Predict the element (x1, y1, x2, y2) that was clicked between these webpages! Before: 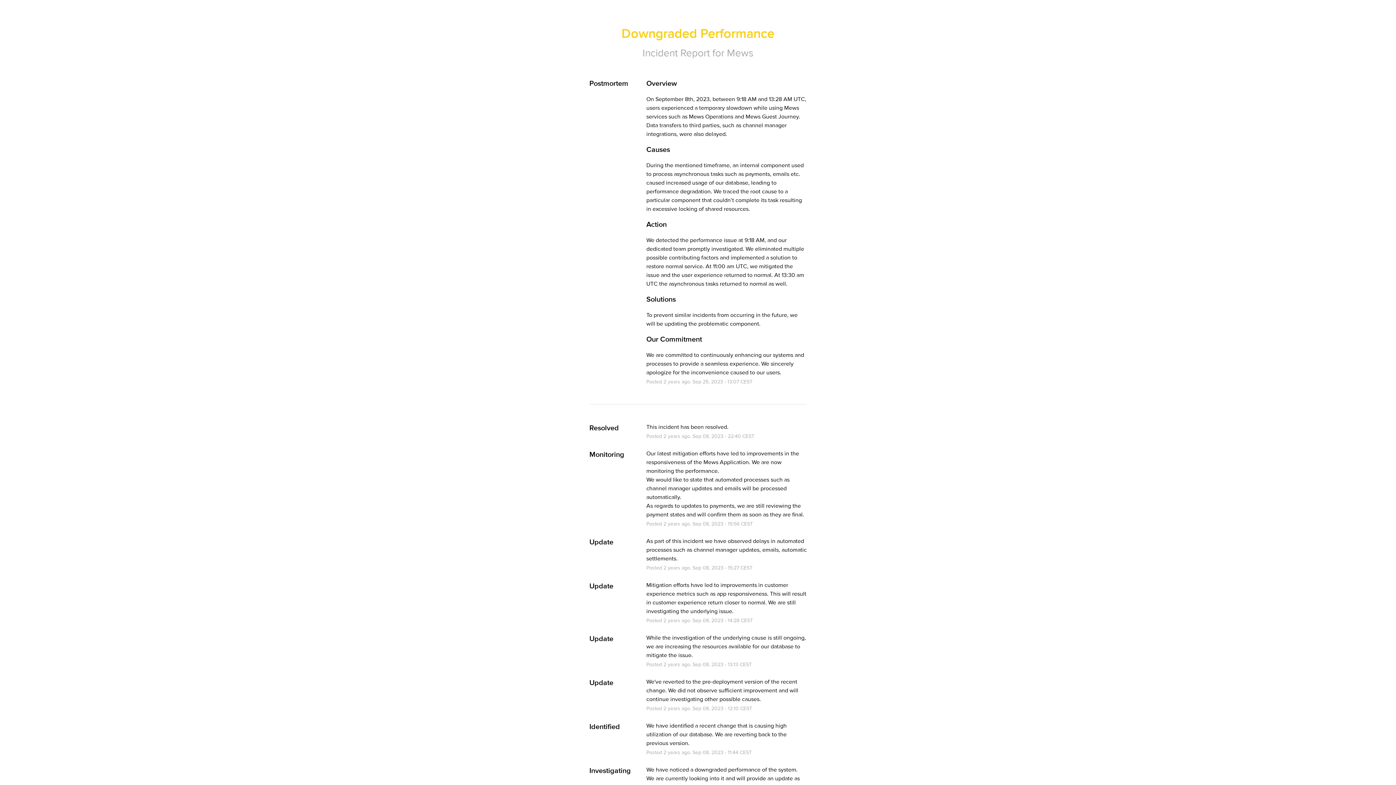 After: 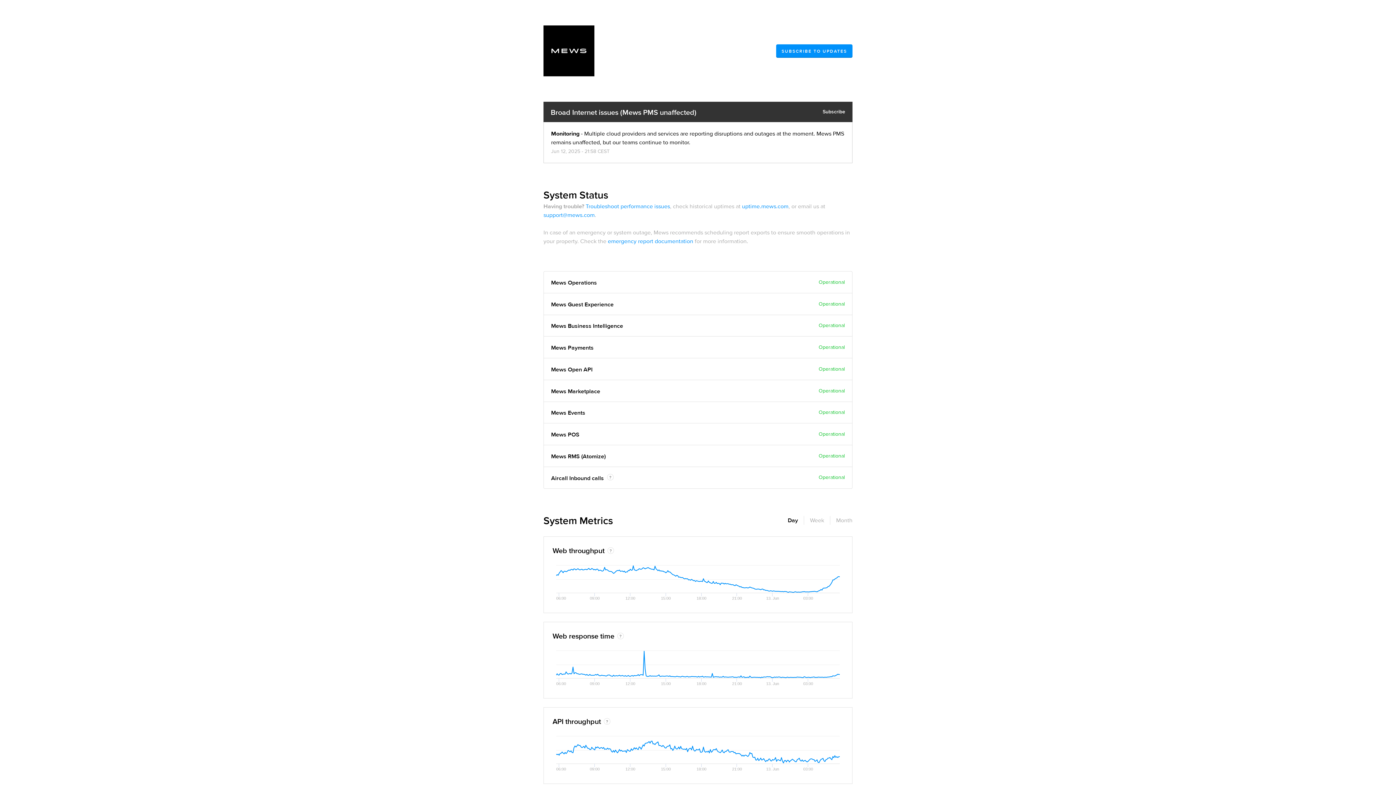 Action: label: Mews bbox: (727, 46, 753, 59)